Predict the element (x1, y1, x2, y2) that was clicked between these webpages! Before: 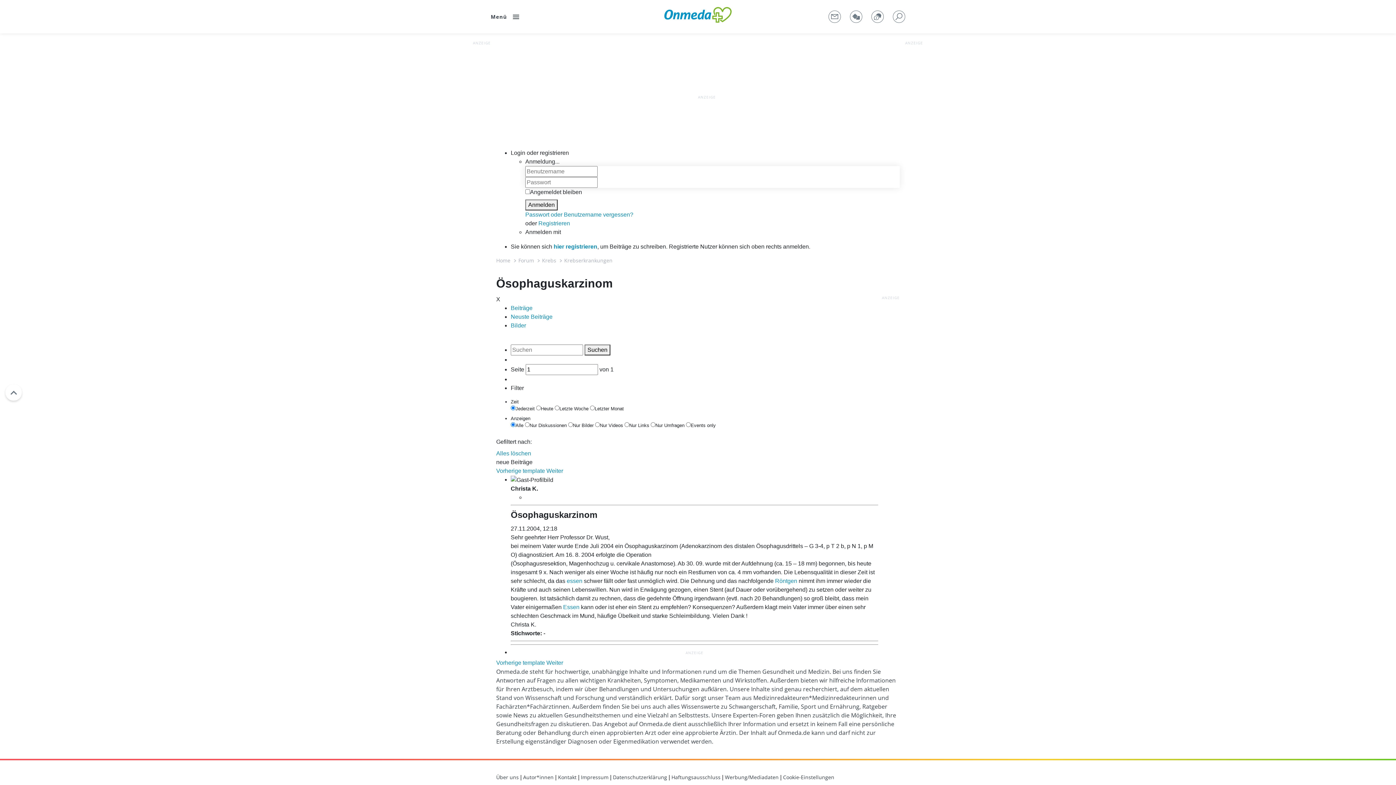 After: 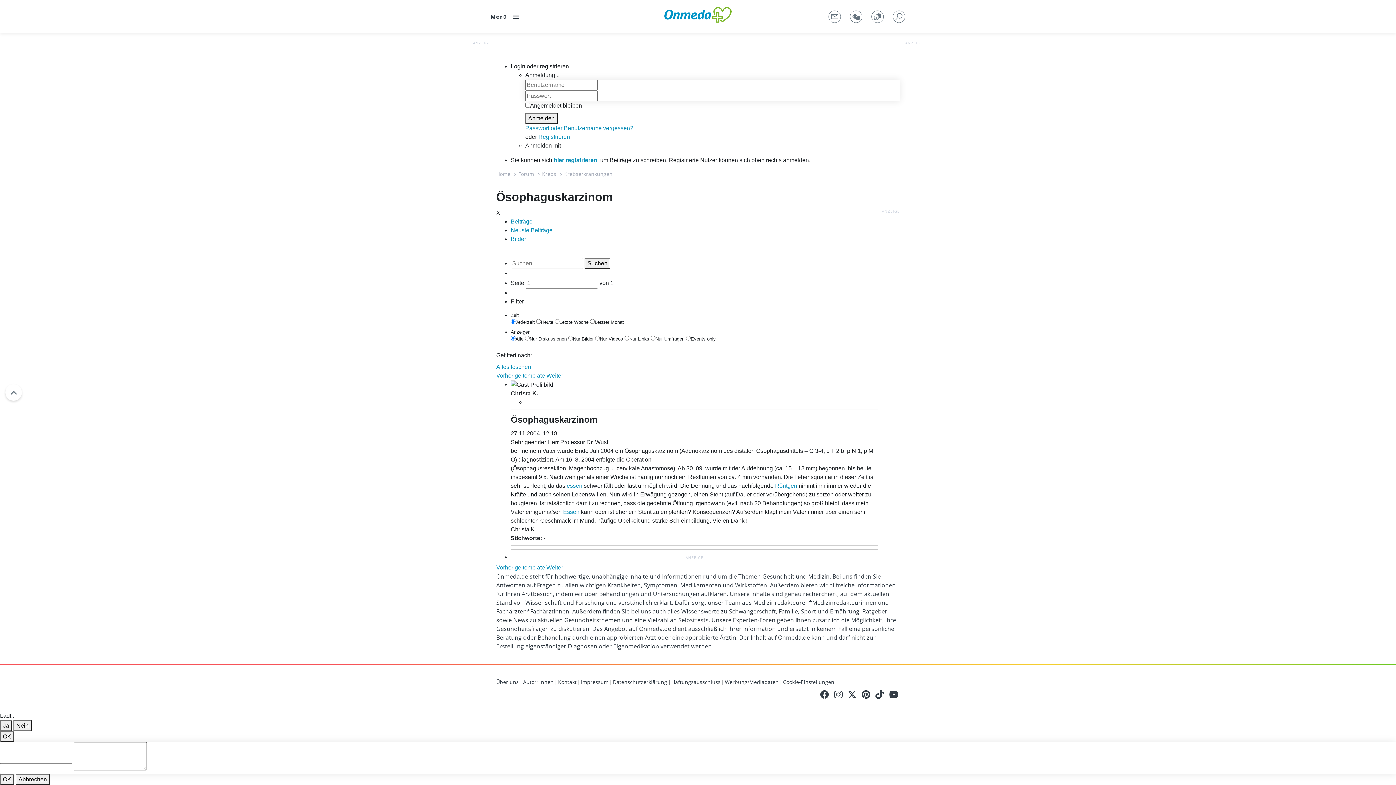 Action: label: template bbox: (522, 468, 545, 474)